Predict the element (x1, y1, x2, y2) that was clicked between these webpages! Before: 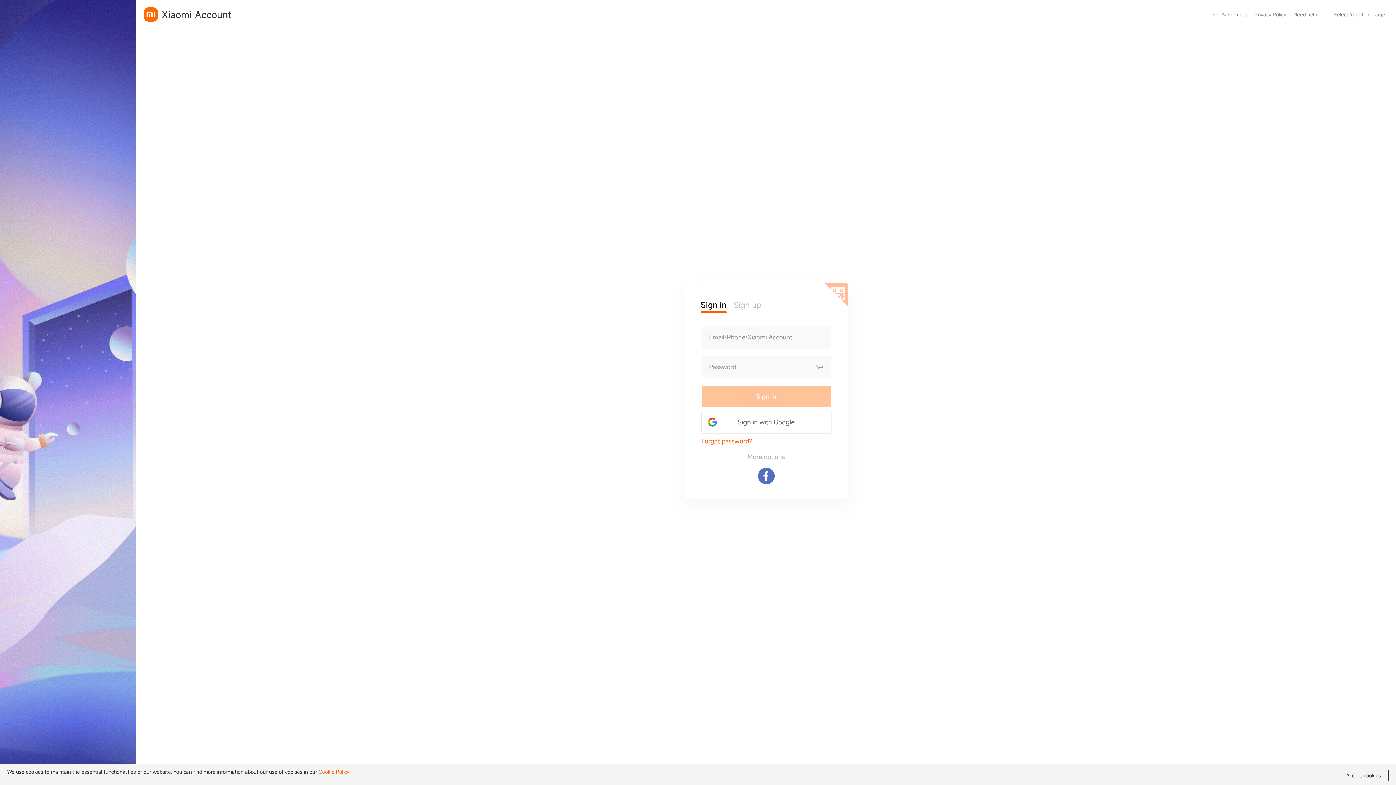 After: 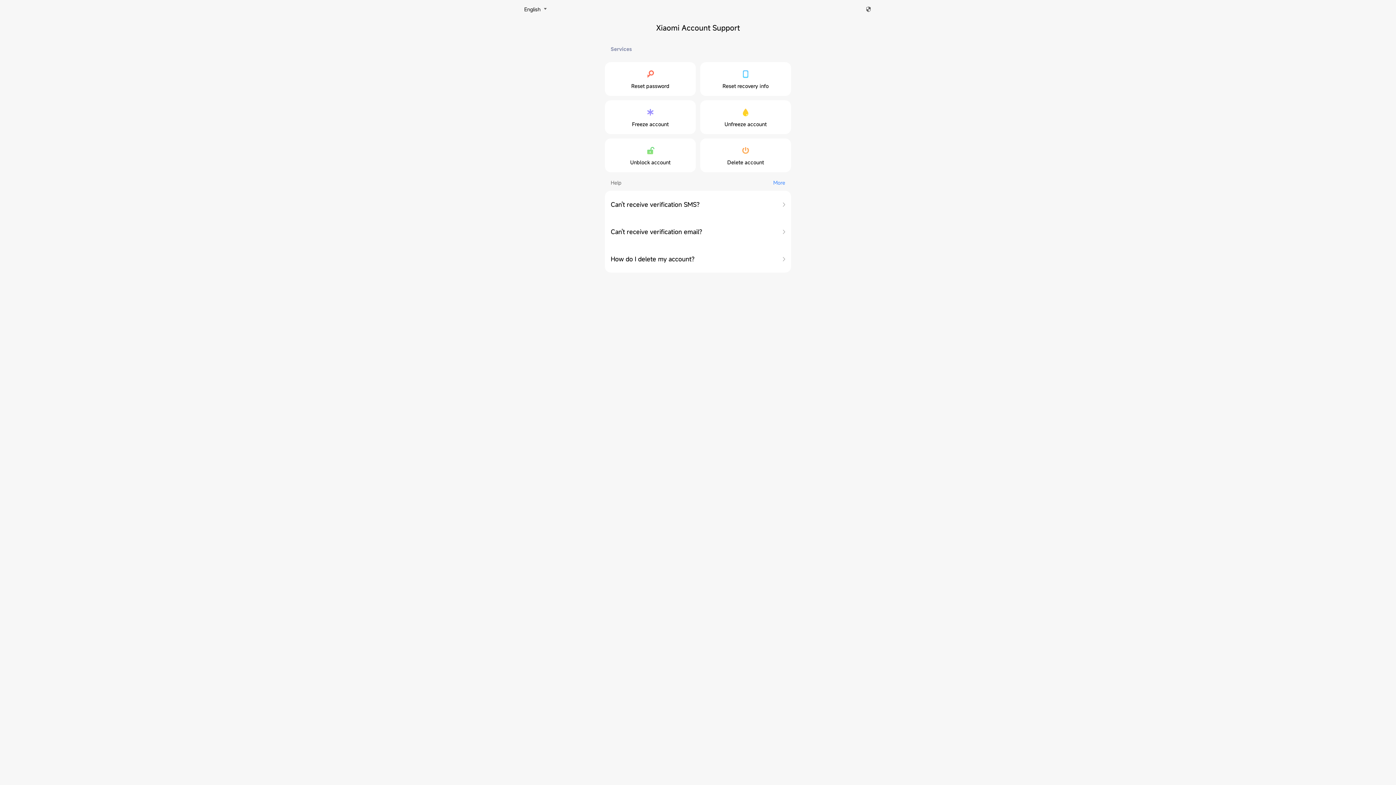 Action: label: Need help? bbox: (1293, 7, 1319, 21)